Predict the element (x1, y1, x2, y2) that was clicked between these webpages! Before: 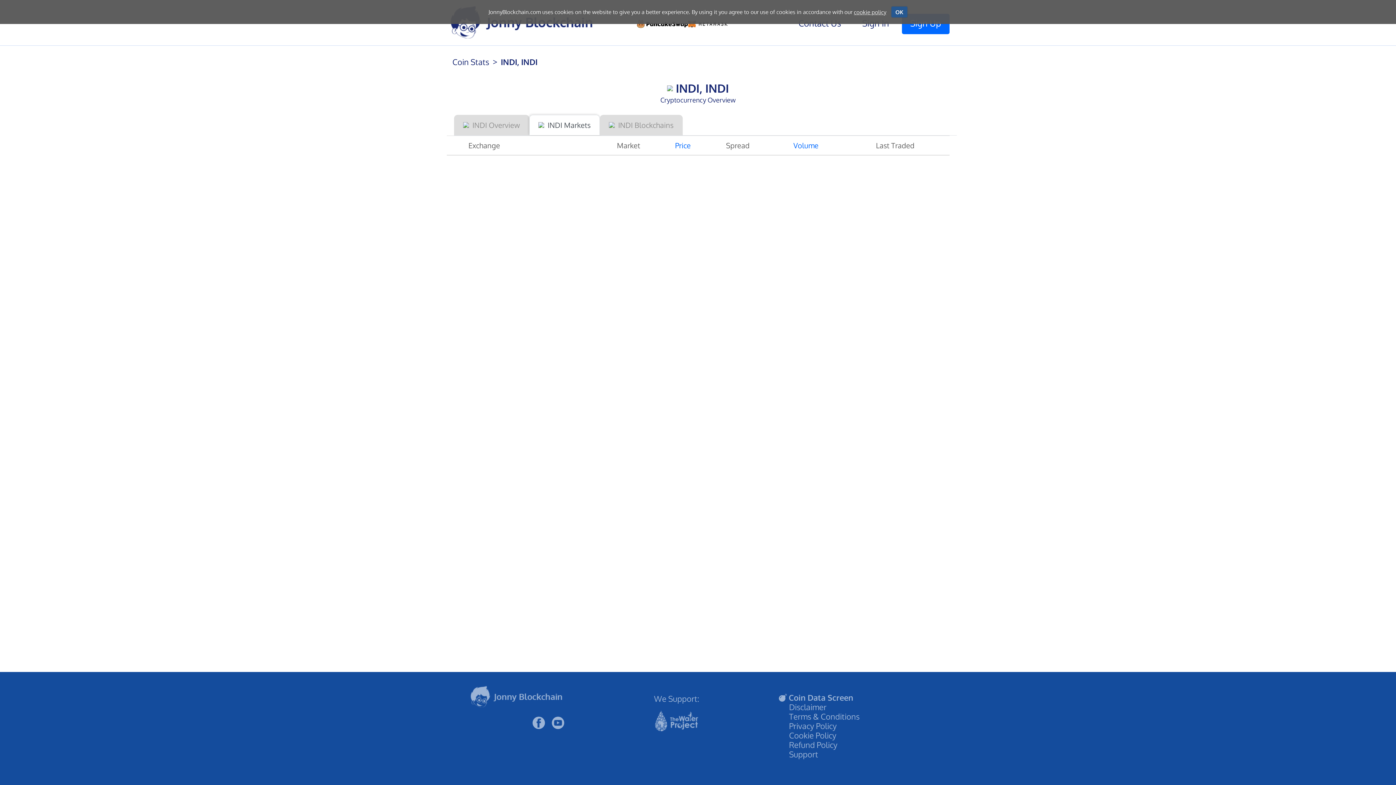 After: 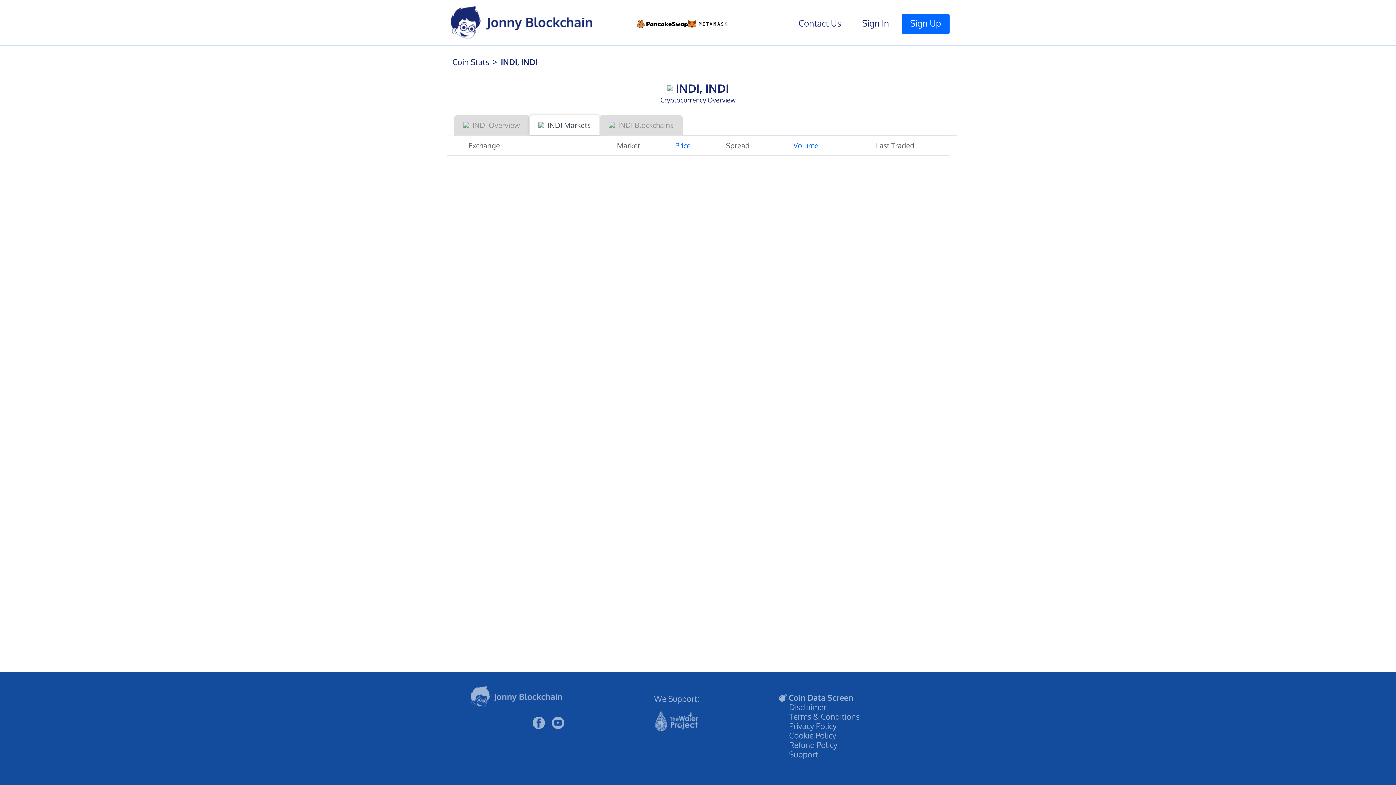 Action: bbox: (891, 6, 907, 17) label: OK